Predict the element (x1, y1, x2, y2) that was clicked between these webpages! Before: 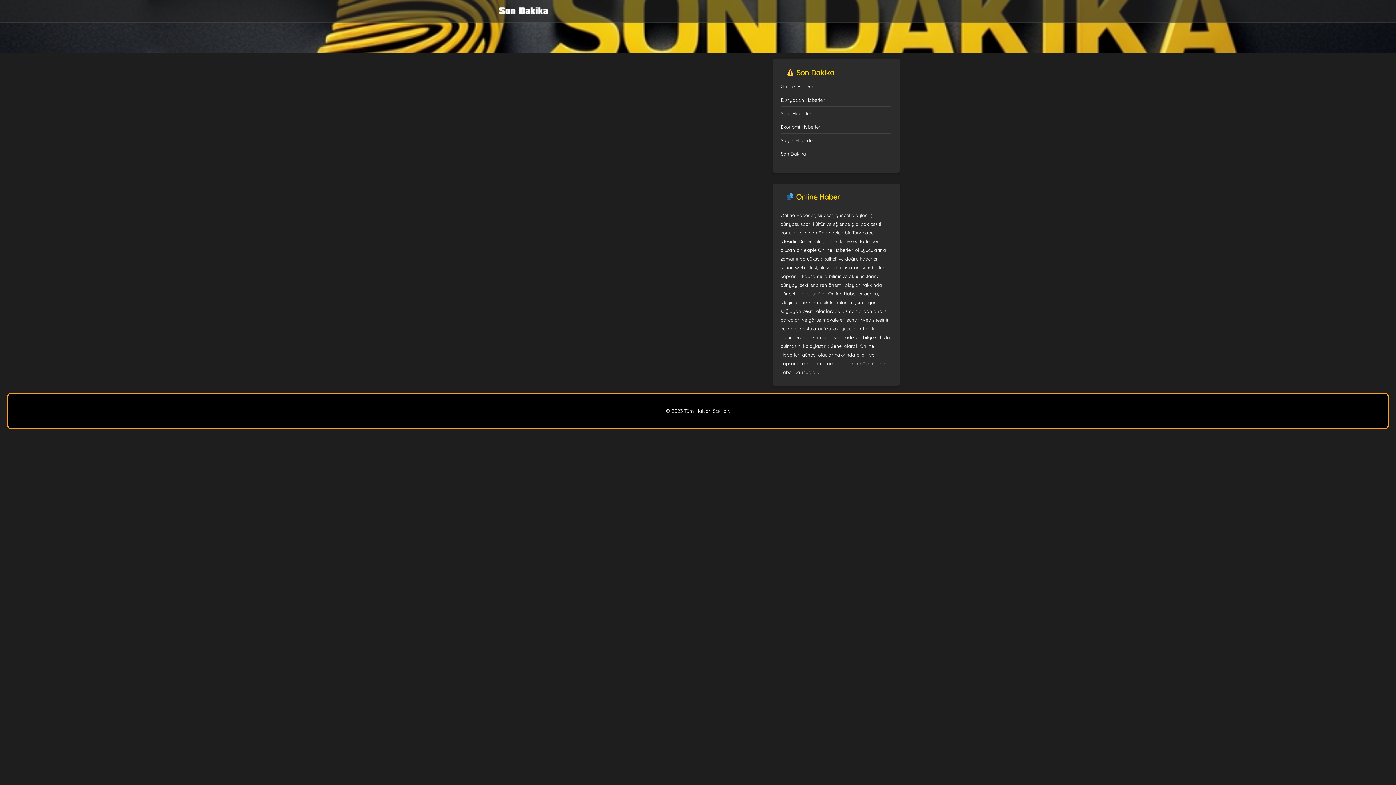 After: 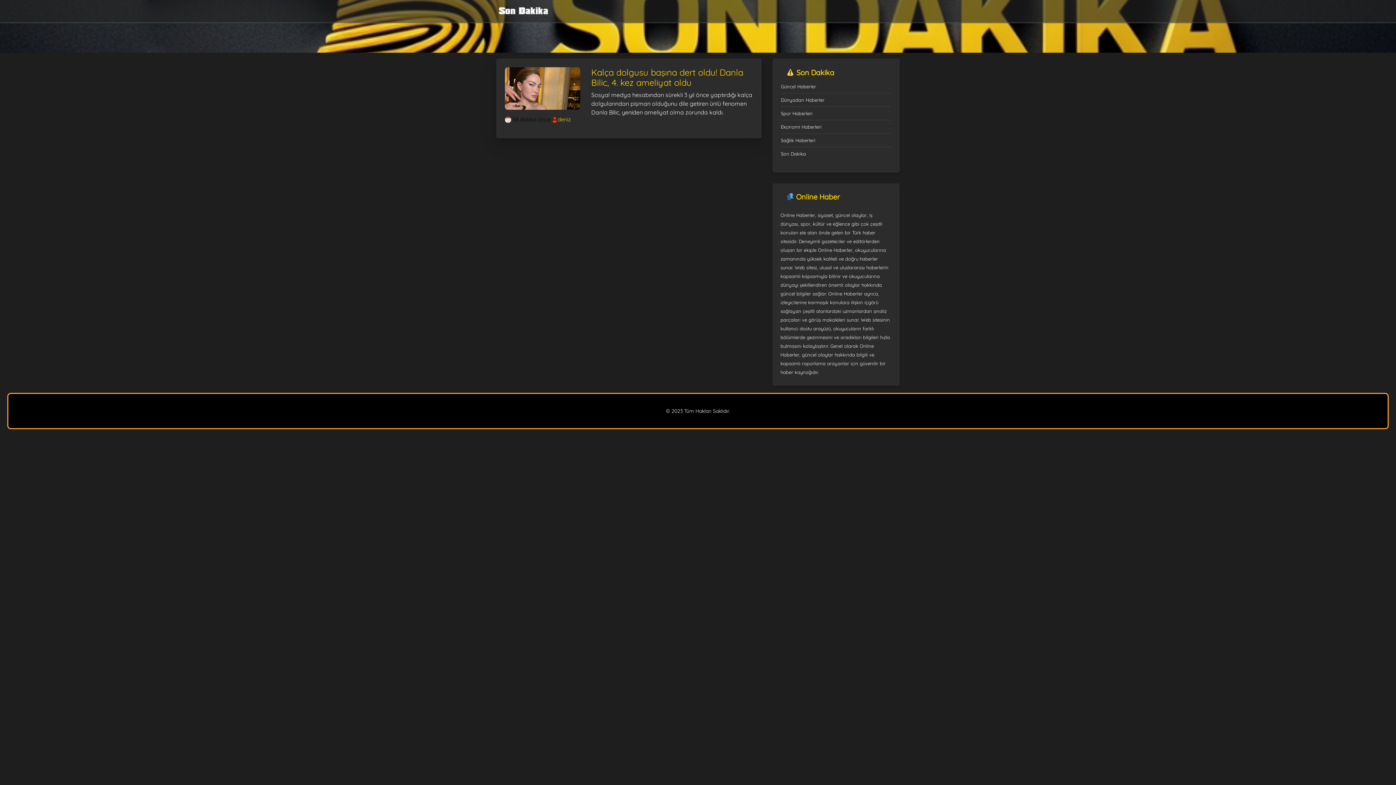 Action: bbox: (496, 2, 550, 19)